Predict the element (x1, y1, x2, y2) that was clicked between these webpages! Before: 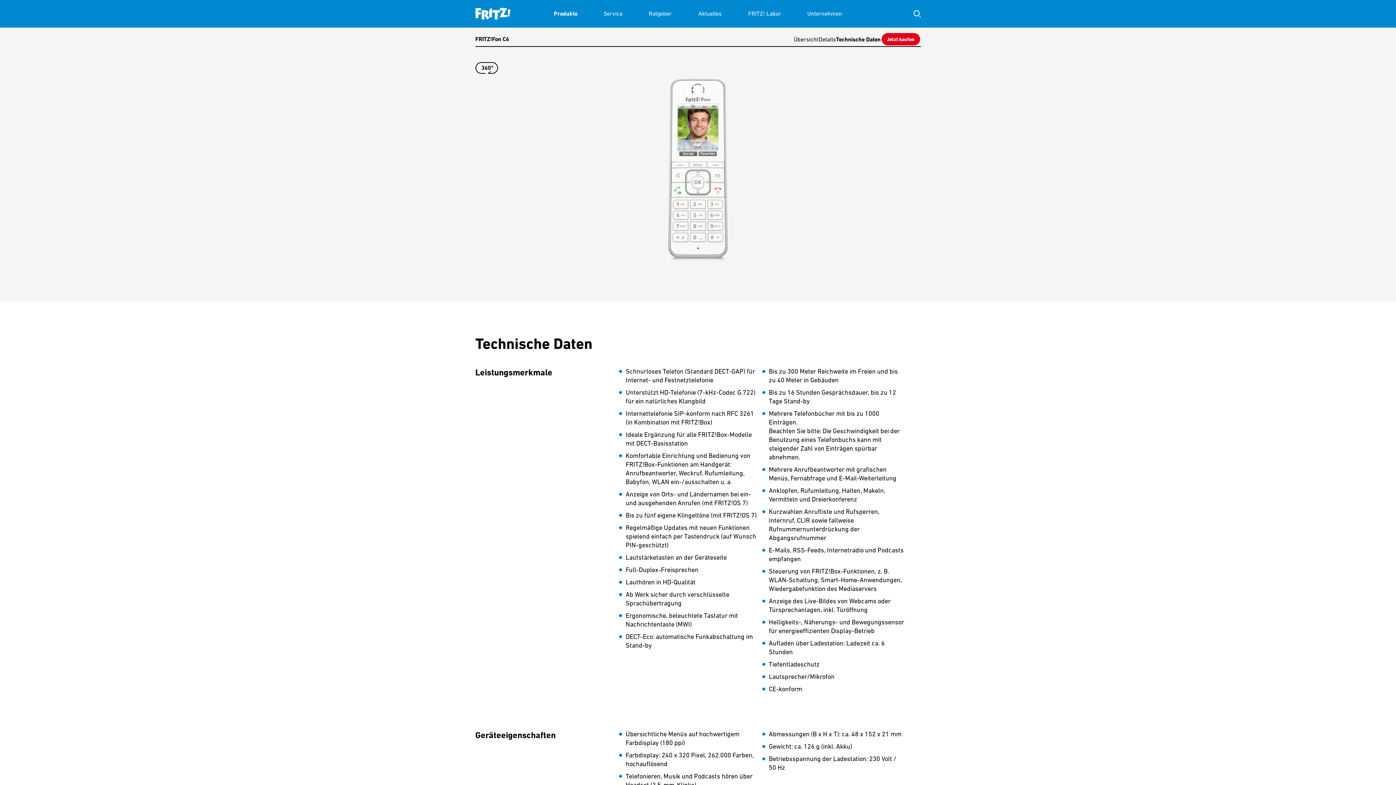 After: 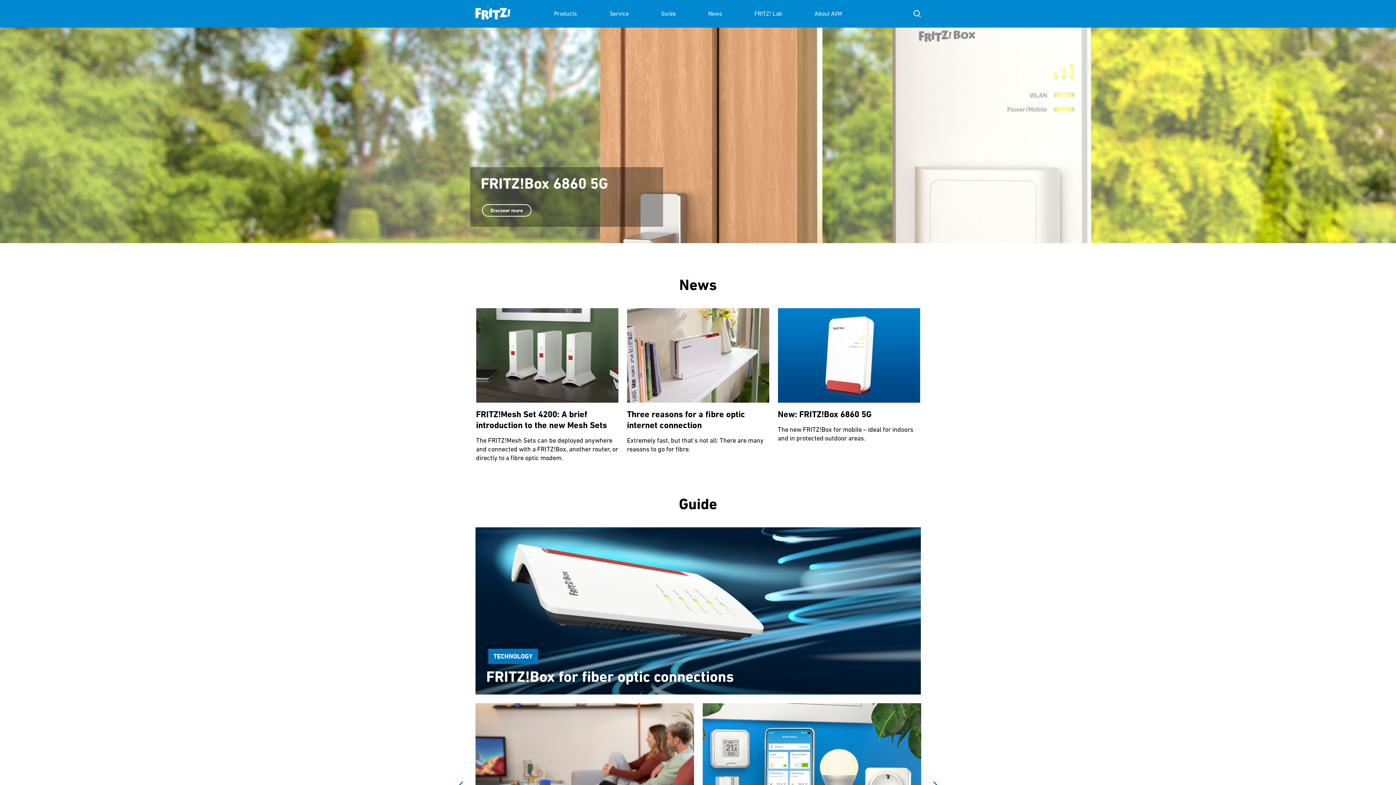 Action: bbox: (475, 0, 510, 27)